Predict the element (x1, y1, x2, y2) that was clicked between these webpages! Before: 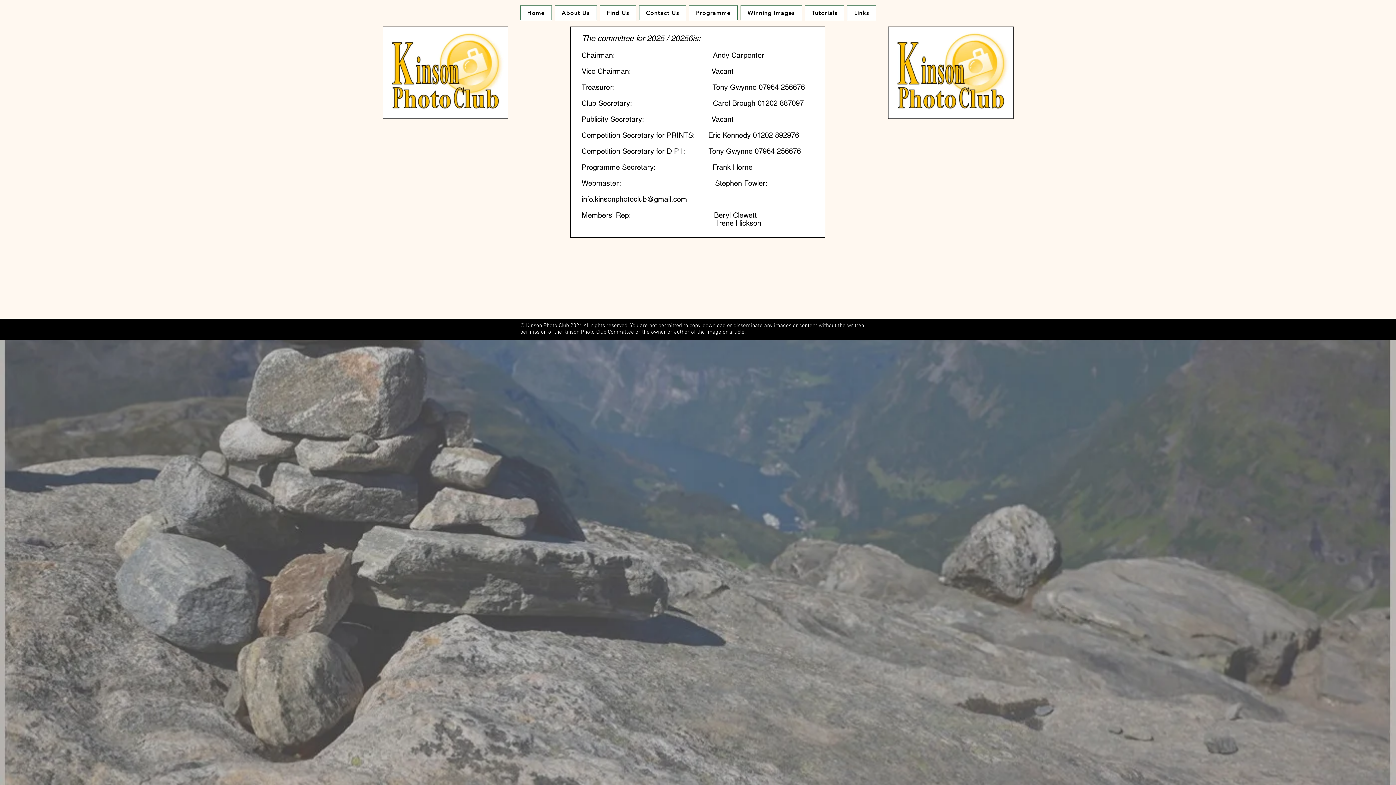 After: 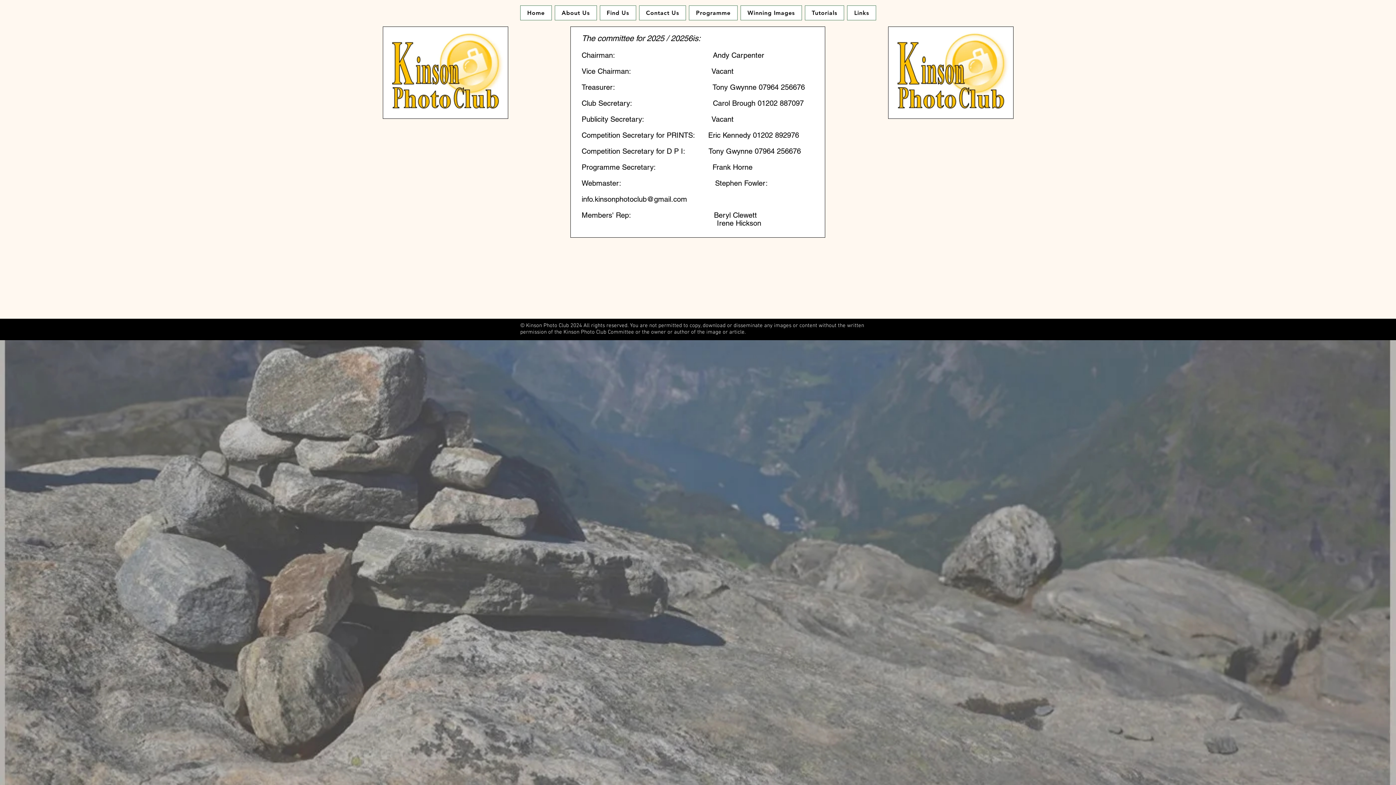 Action: label: info.kinsonphotoclub@gmail.com bbox: (581, 194, 687, 203)